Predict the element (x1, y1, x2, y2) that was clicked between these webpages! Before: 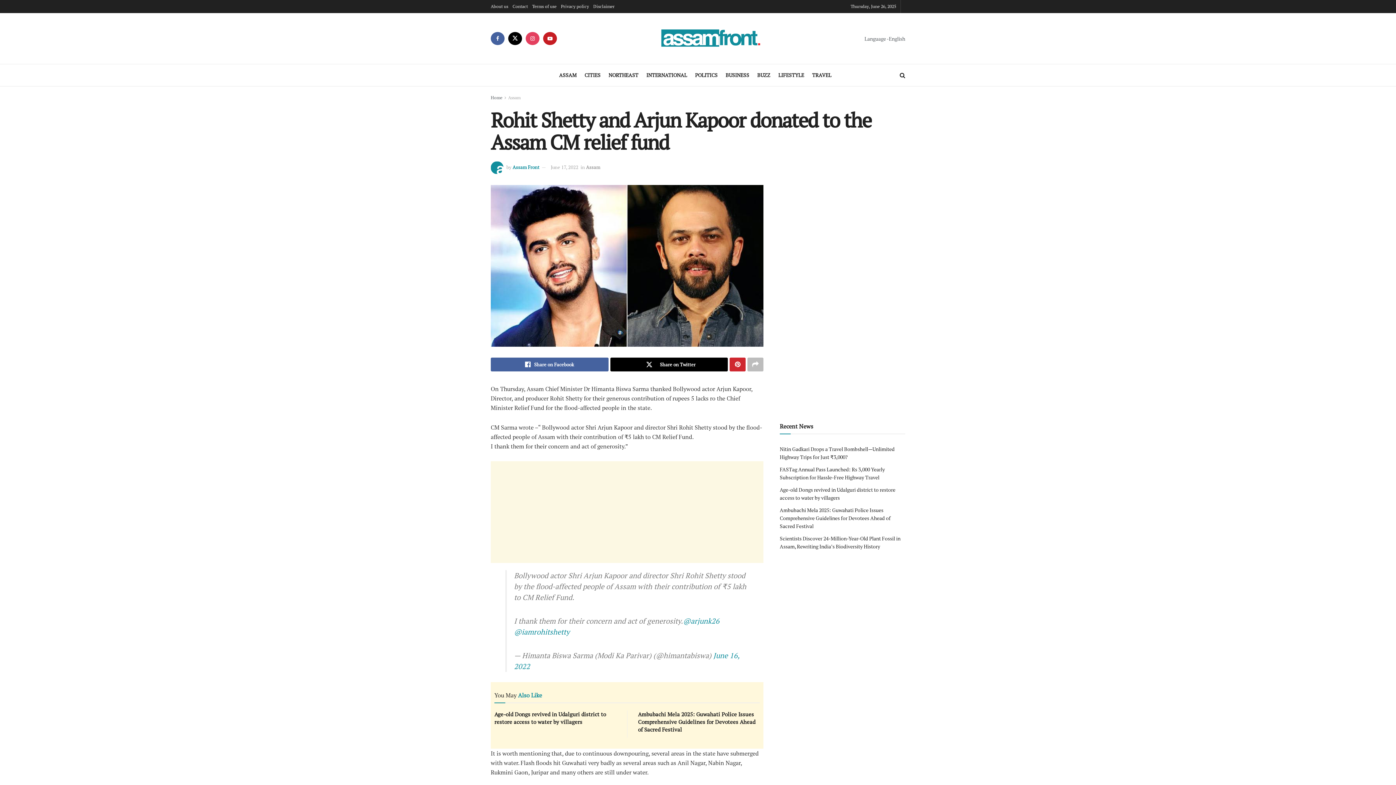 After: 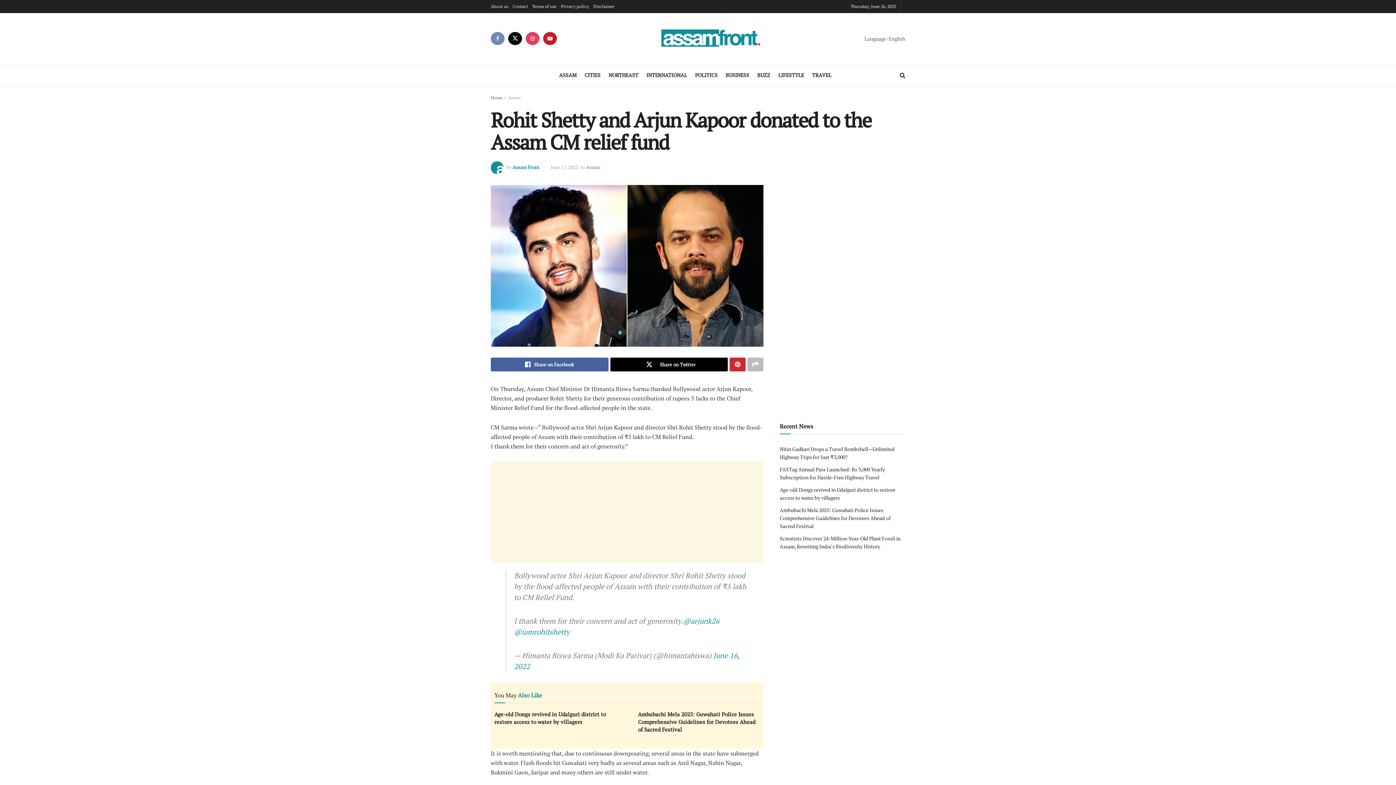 Action: bbox: (490, 32, 504, 45) label: Find us on Facebook